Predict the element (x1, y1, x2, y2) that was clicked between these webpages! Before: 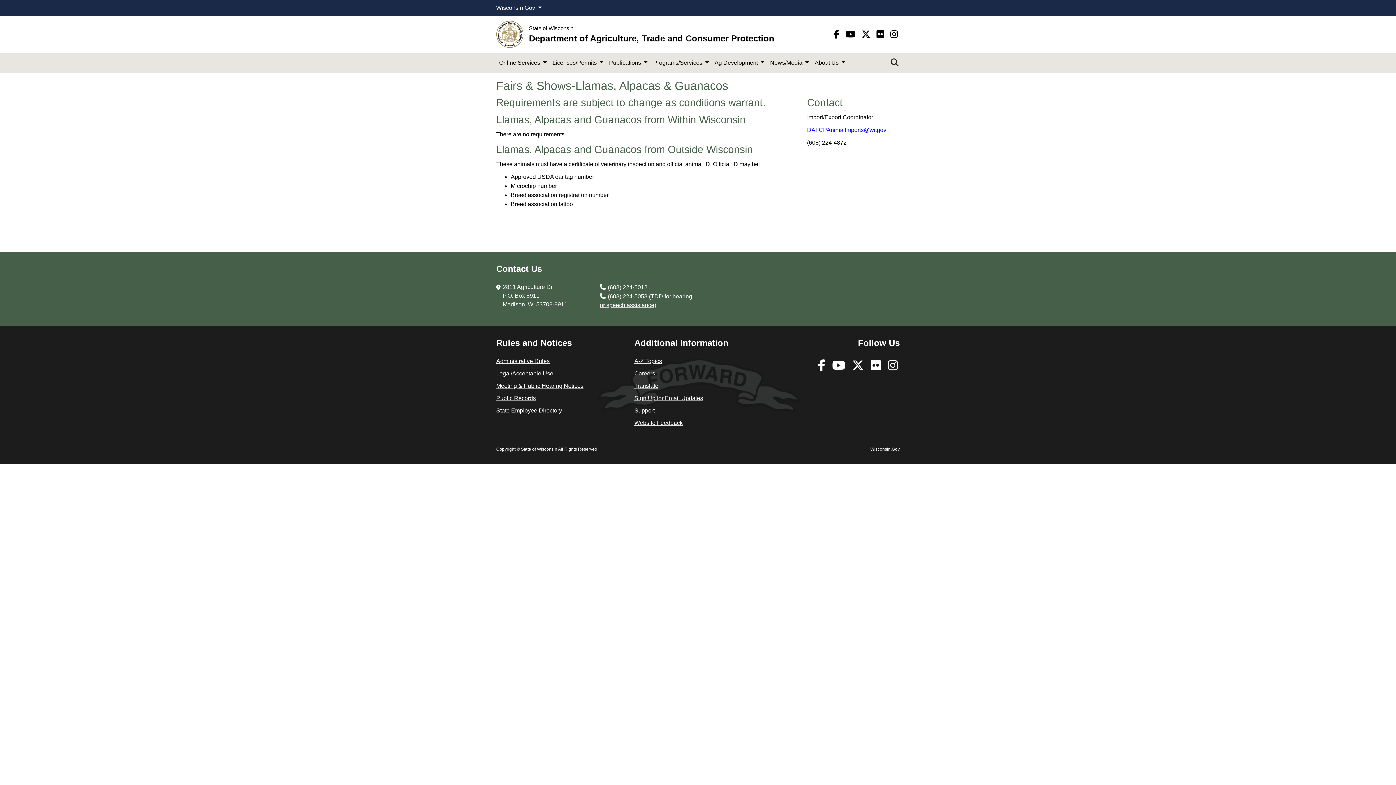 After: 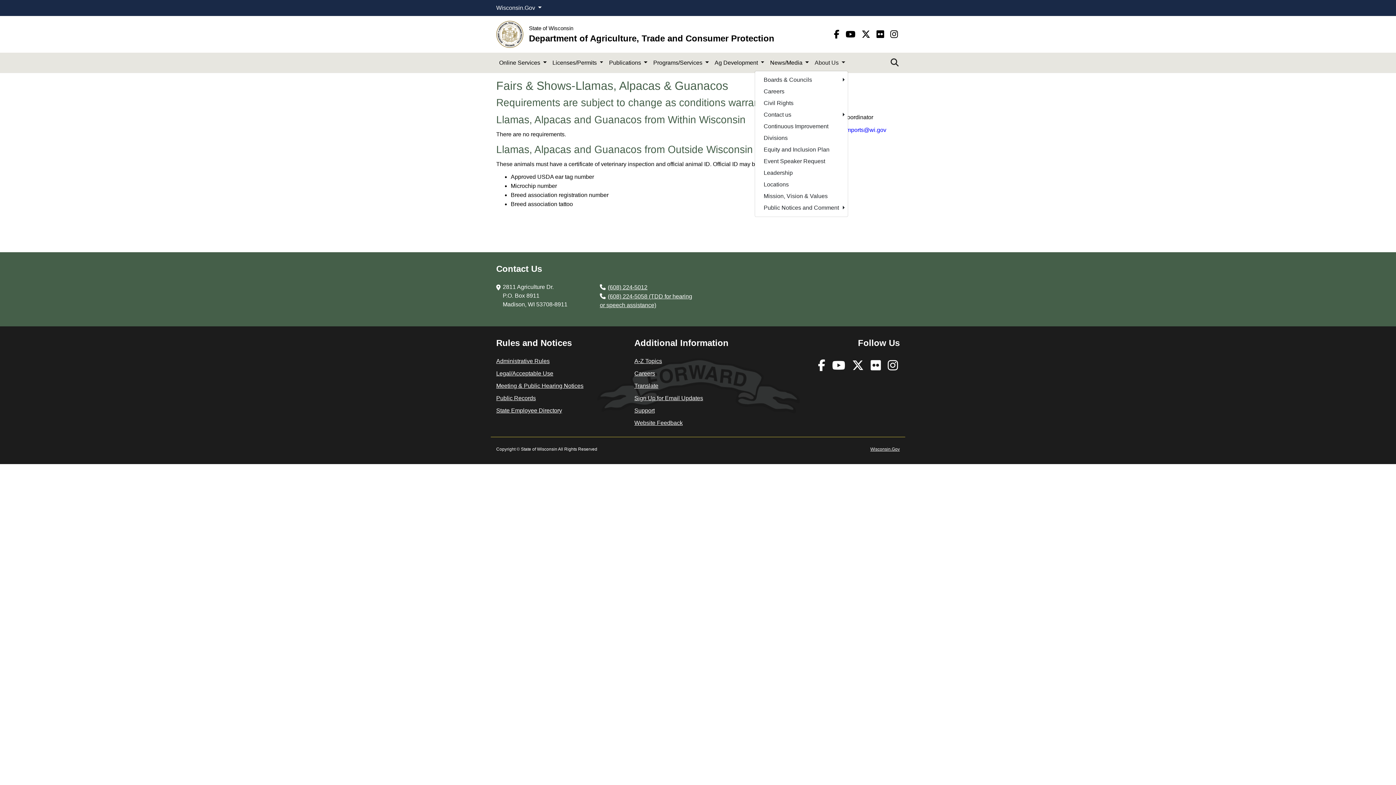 Action: label: About Us  bbox: (812, 55, 848, 70)